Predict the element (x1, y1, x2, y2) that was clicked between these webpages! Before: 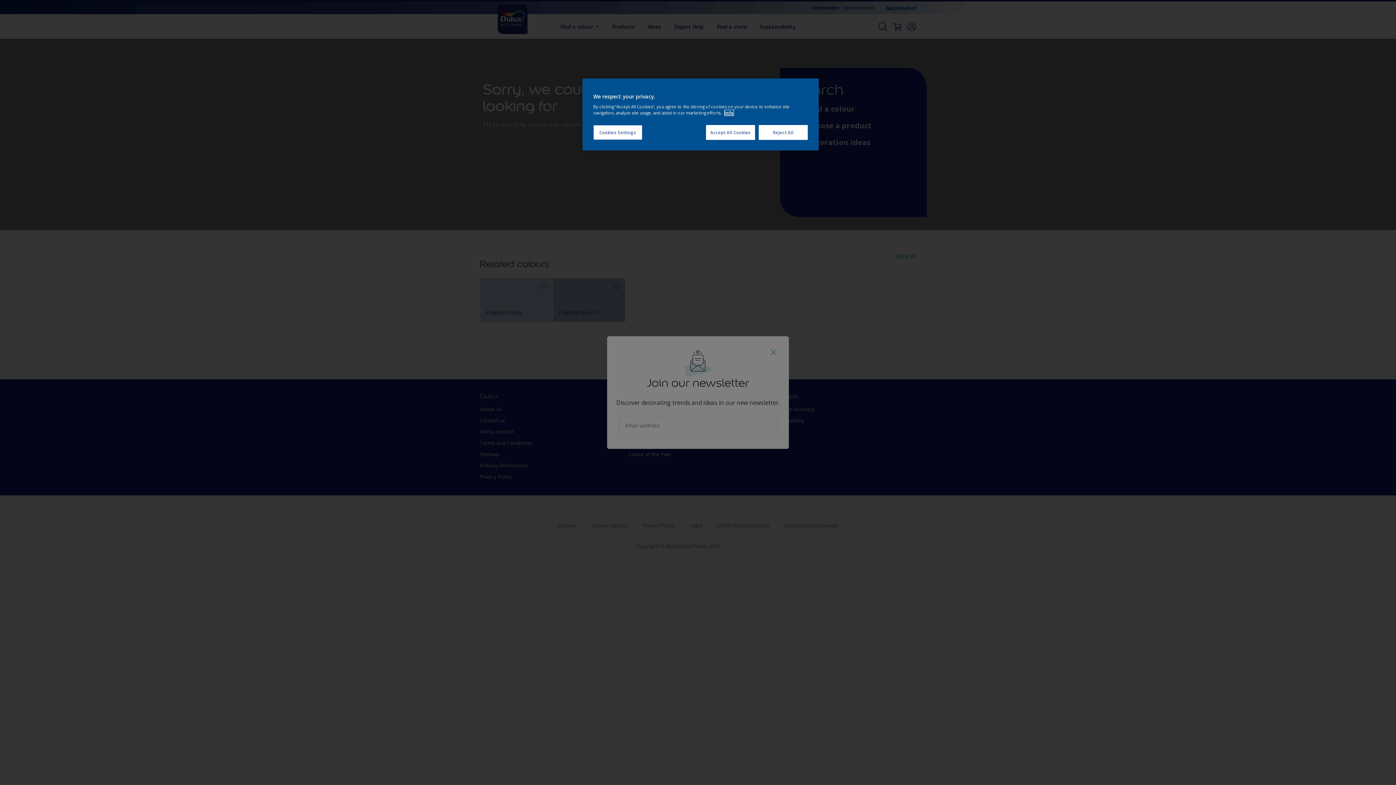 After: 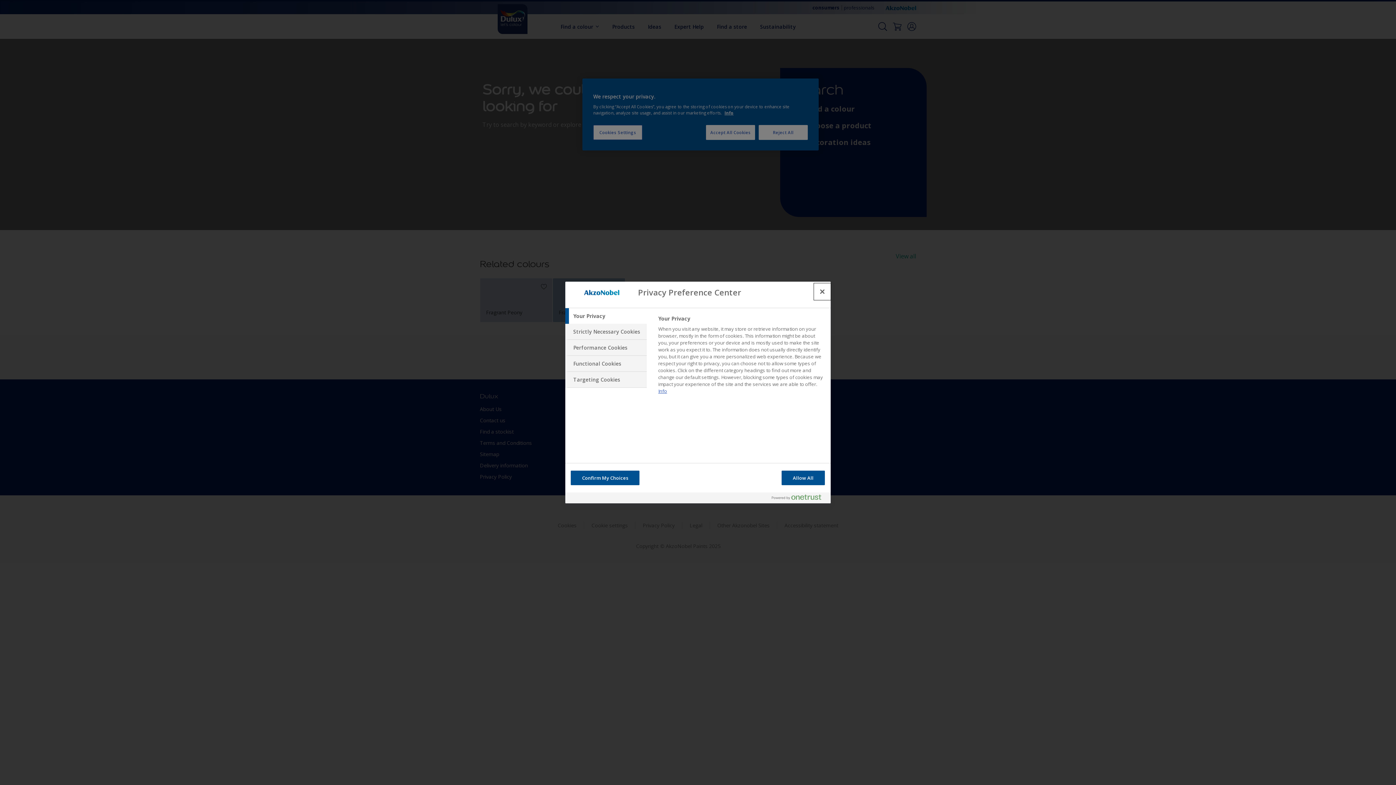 Action: bbox: (593, 125, 642, 140) label: Cookies Settings